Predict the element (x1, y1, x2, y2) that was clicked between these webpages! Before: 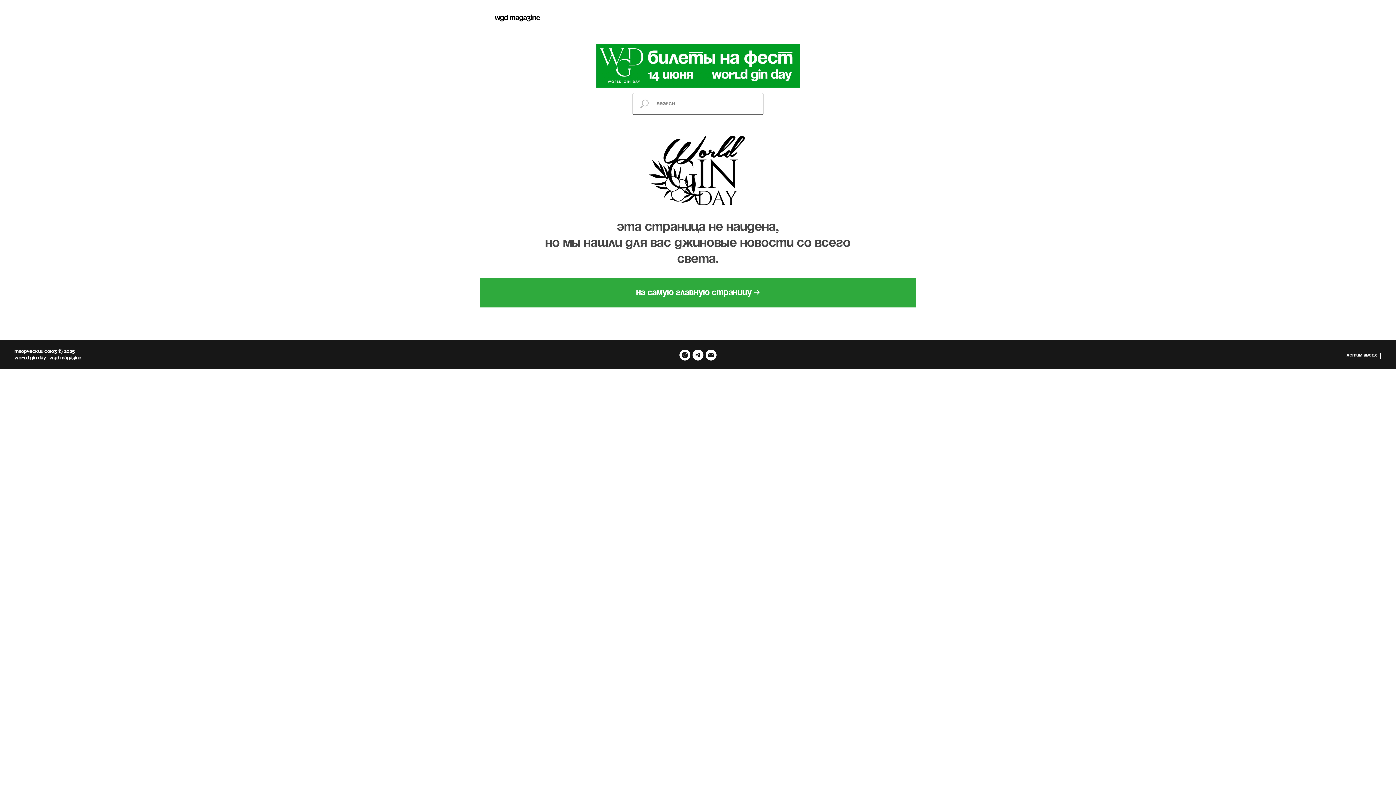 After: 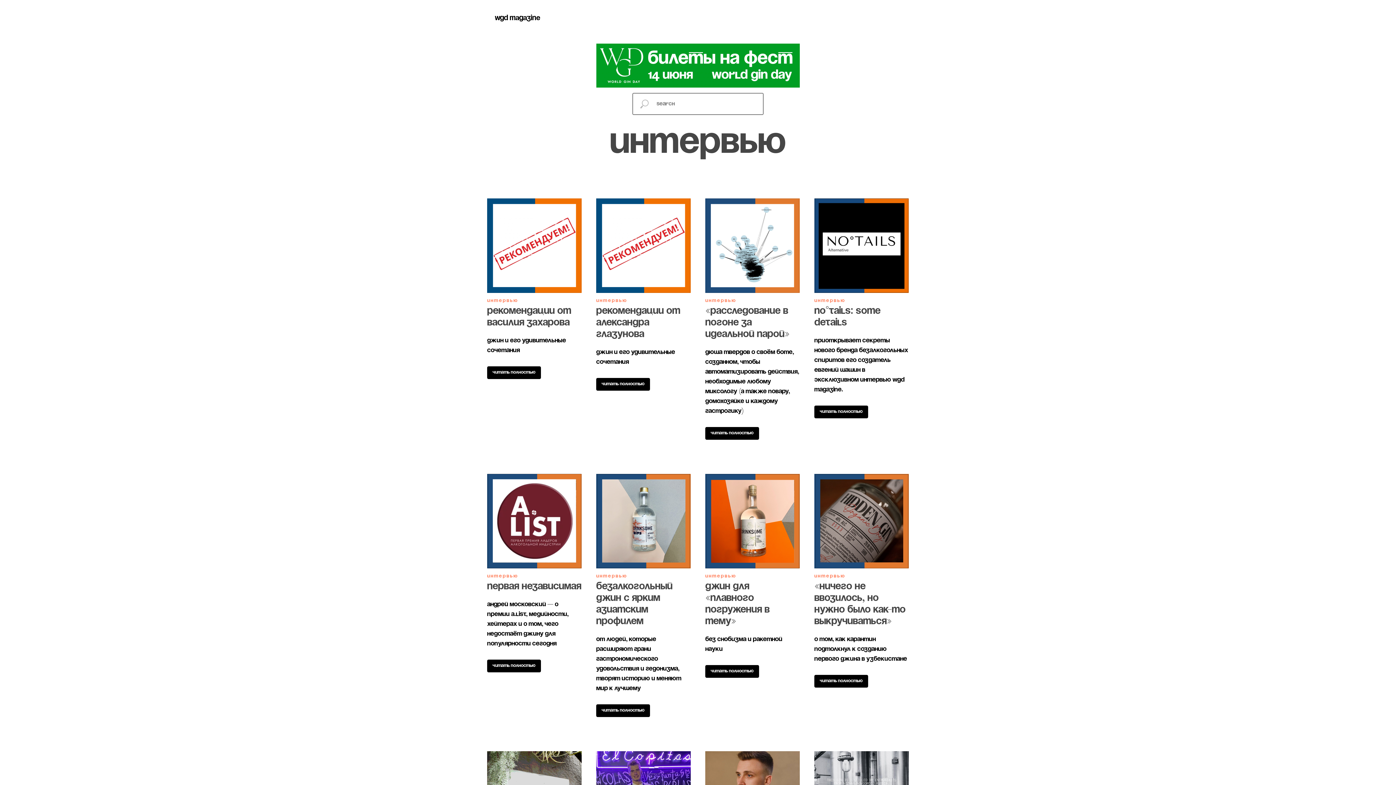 Action: label: интервью bbox: (658, 16, 682, 20)